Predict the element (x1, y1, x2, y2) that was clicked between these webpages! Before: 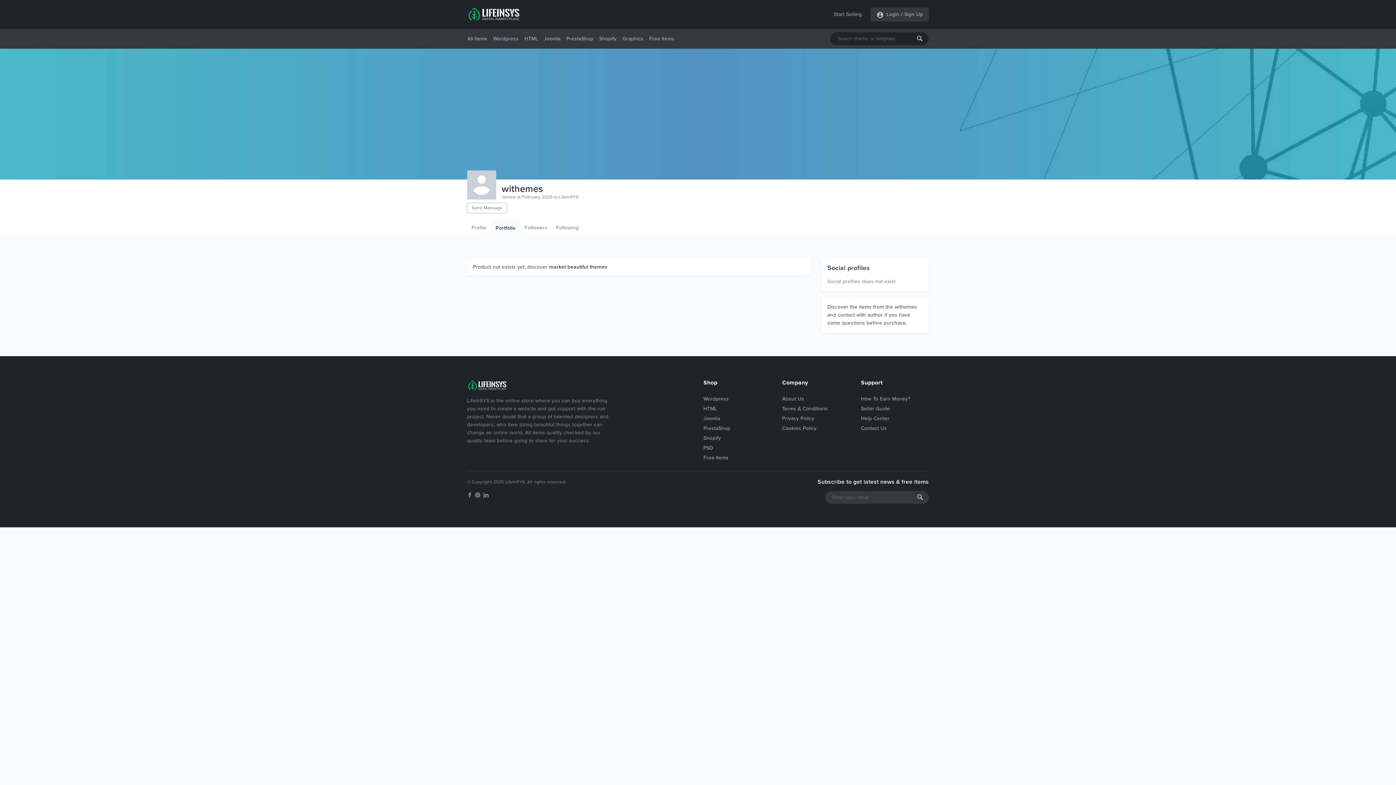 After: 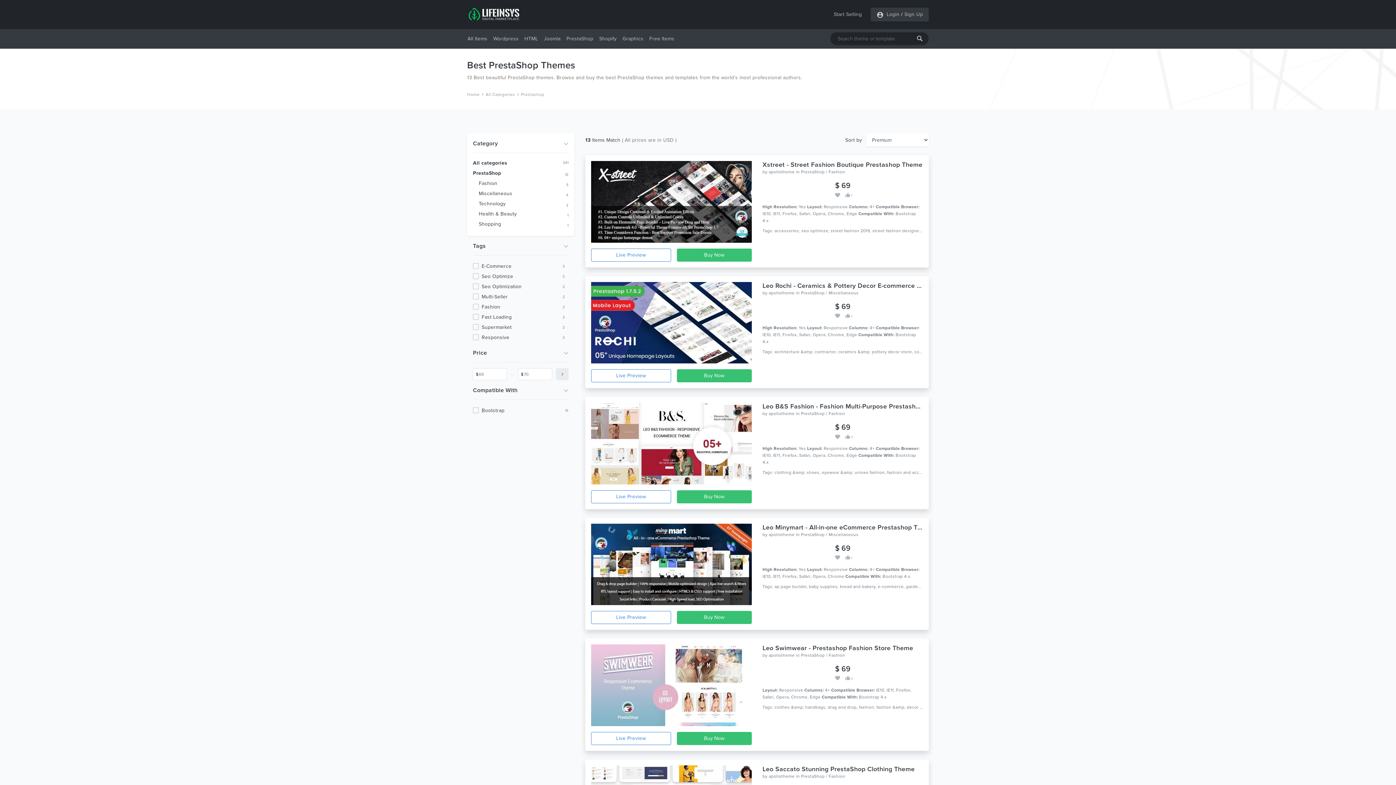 Action: label: PrestaShop bbox: (703, 425, 730, 431)